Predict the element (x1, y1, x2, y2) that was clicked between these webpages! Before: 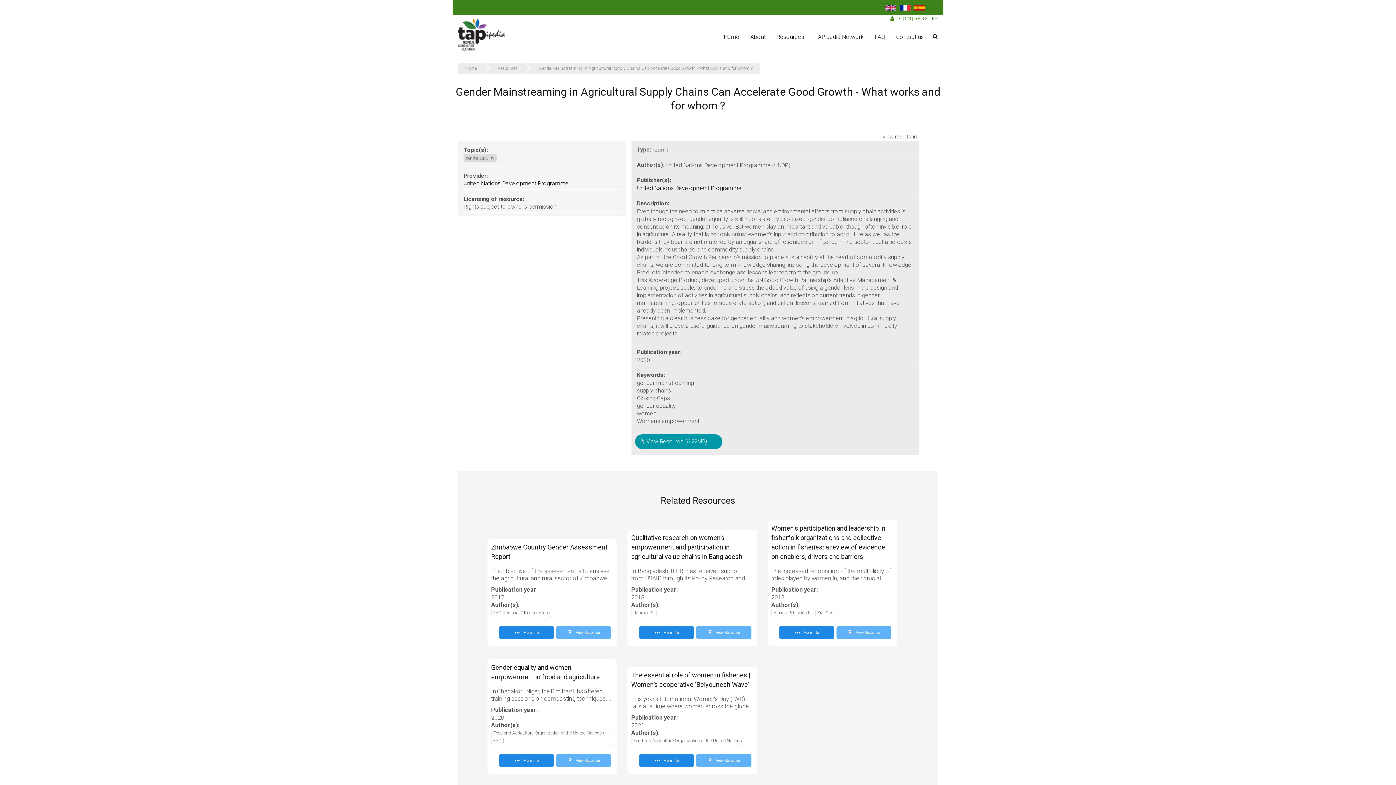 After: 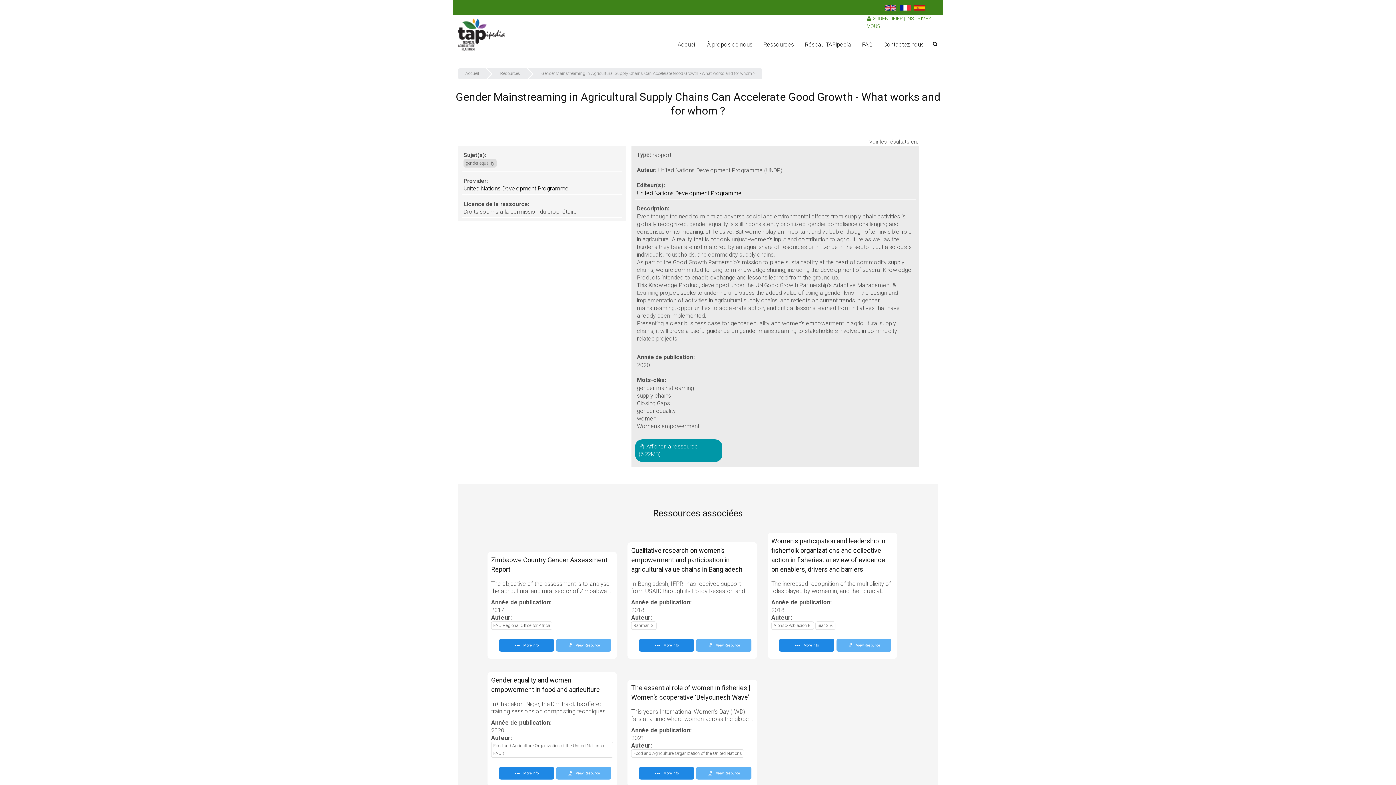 Action: bbox: (900, 4, 910, 10)